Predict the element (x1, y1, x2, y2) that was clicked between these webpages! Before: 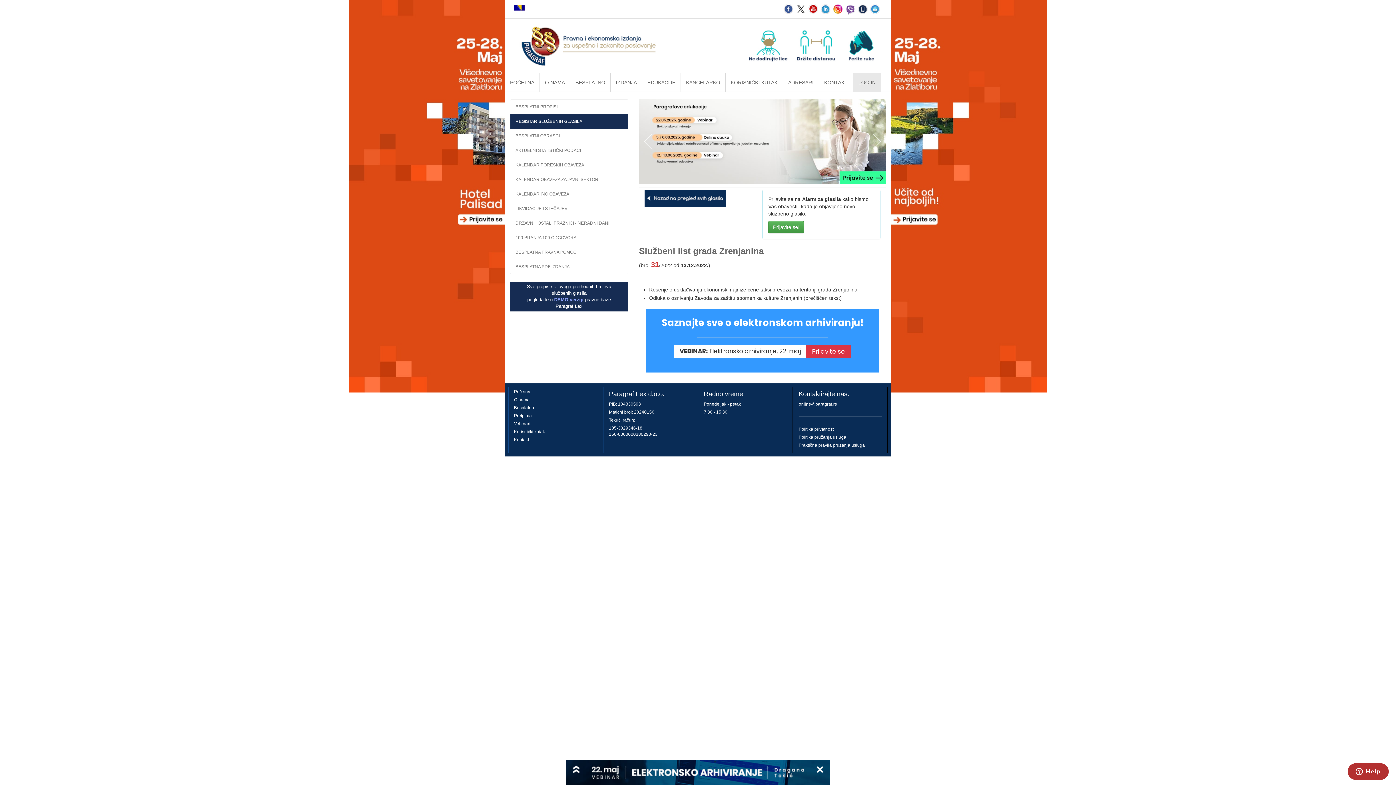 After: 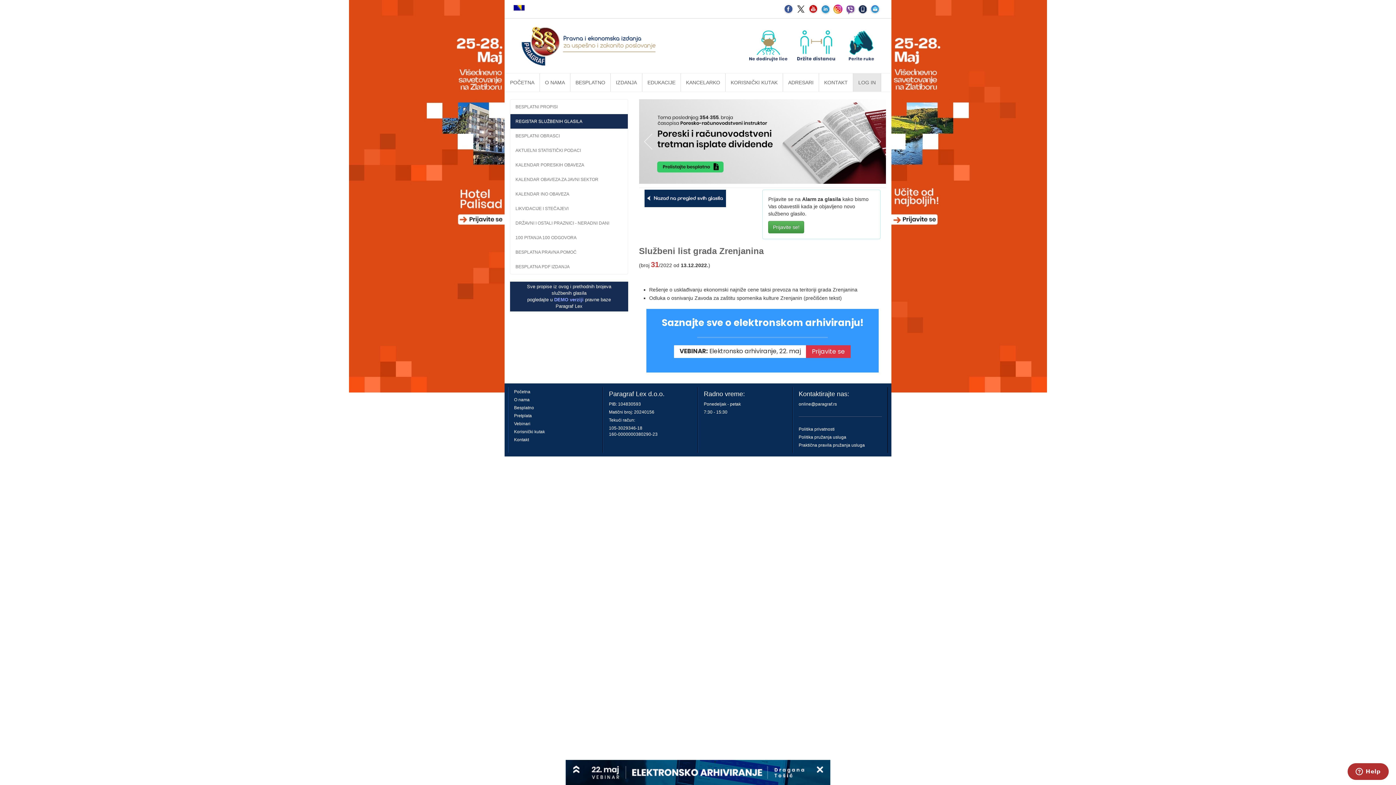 Action: bbox: (869, 5, 880, 11)